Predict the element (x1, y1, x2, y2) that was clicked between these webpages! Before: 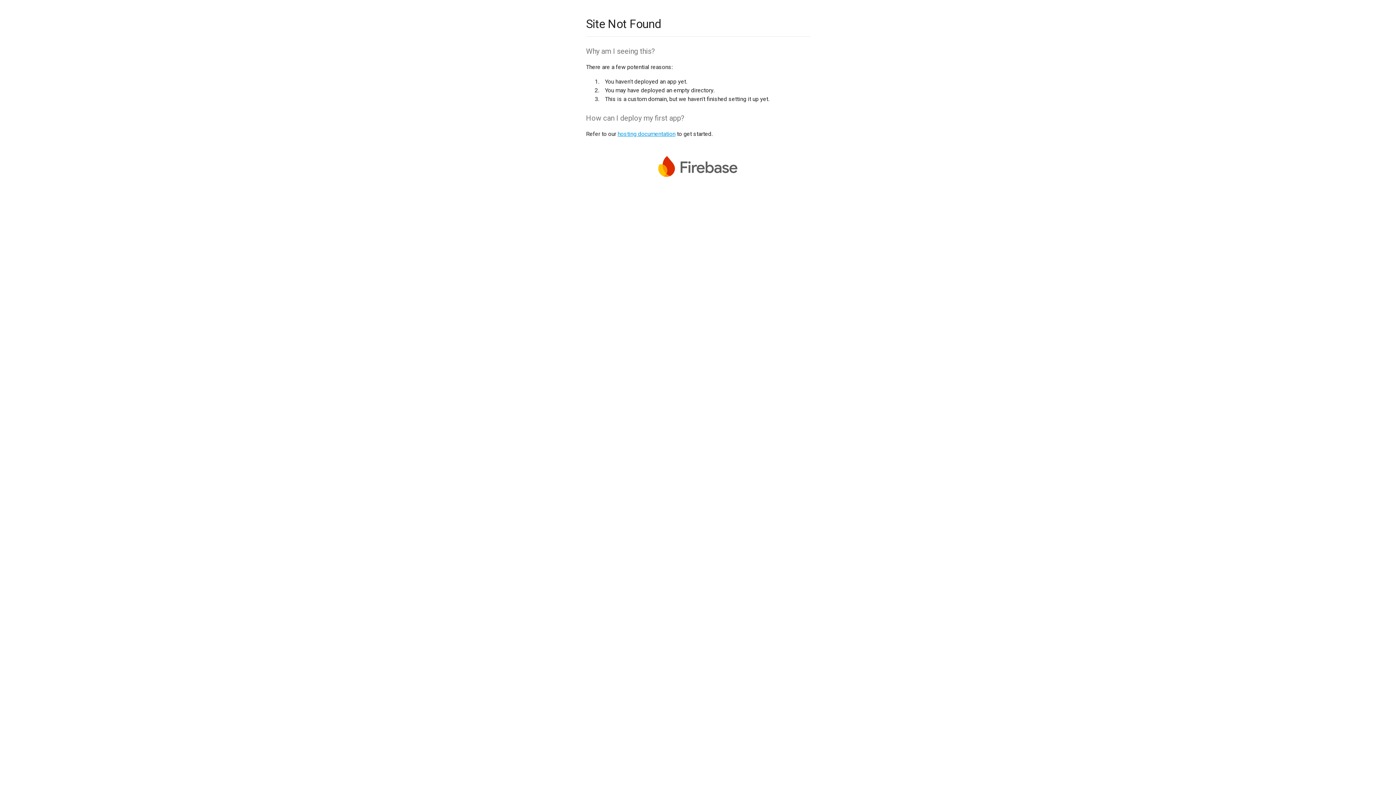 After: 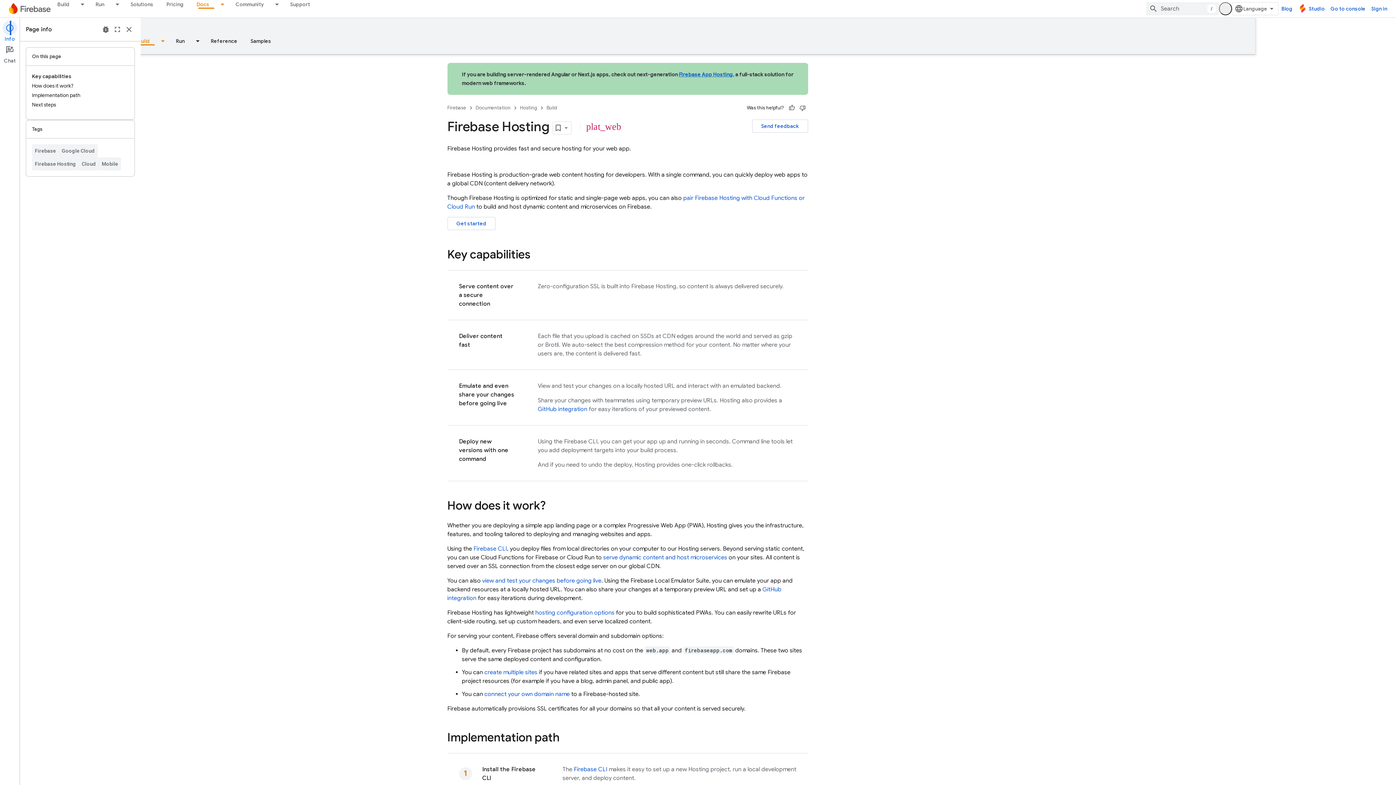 Action: bbox: (617, 130, 675, 137) label: hosting documentation